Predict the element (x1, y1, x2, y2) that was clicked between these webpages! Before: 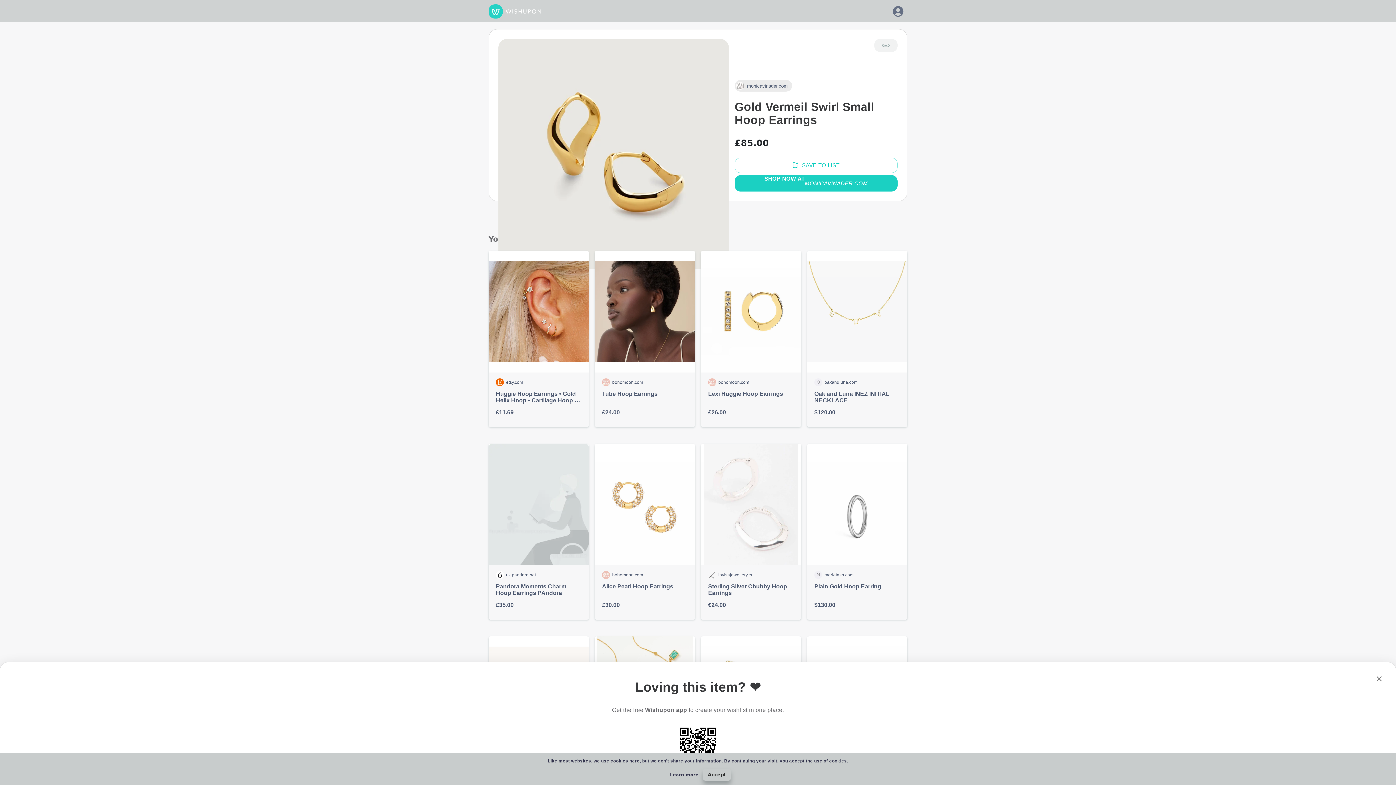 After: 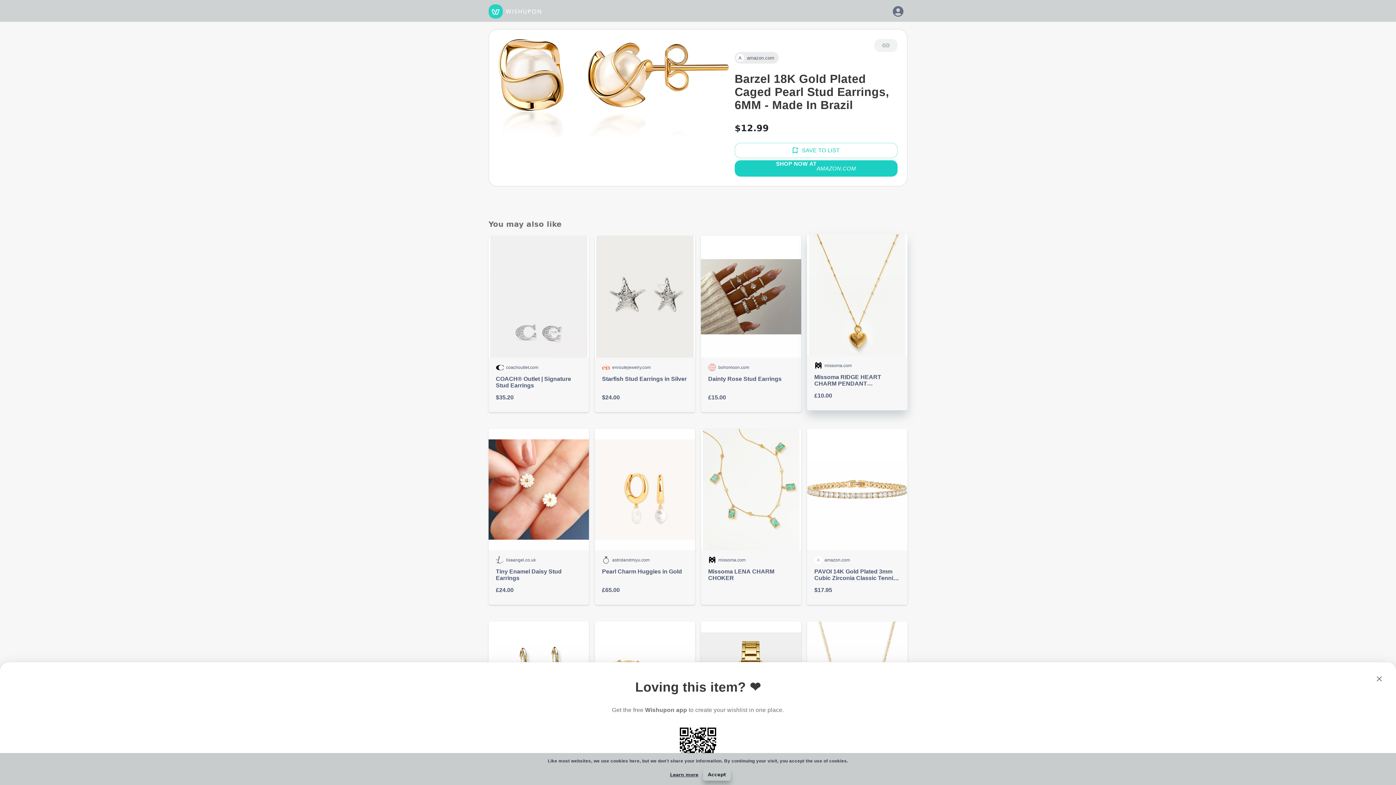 Action: bbox: (807, 636, 907, 813) label: A

amazon.com

Barzel 18K Gold Plated Caged Pearl Stud Earrings, 6MM - Made In Brazil

$12.99